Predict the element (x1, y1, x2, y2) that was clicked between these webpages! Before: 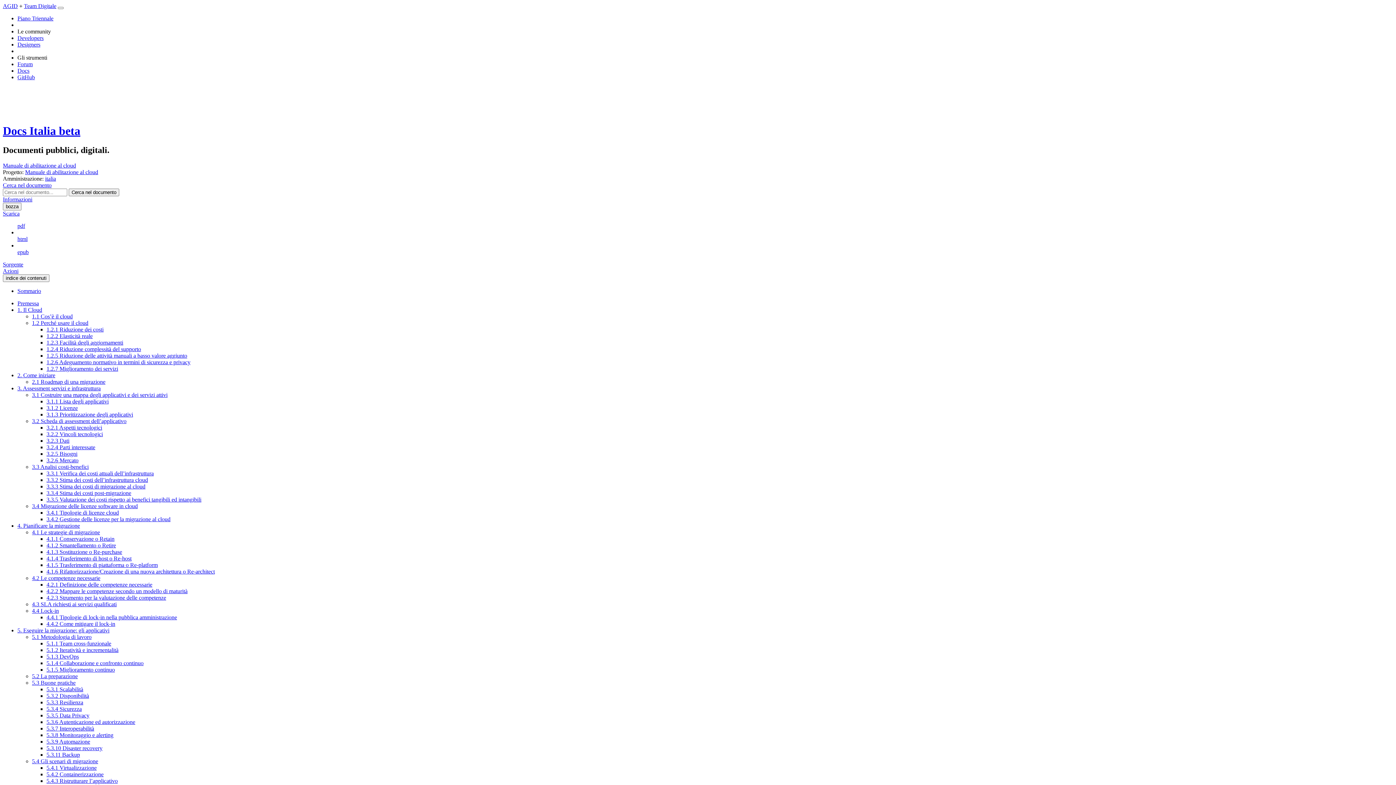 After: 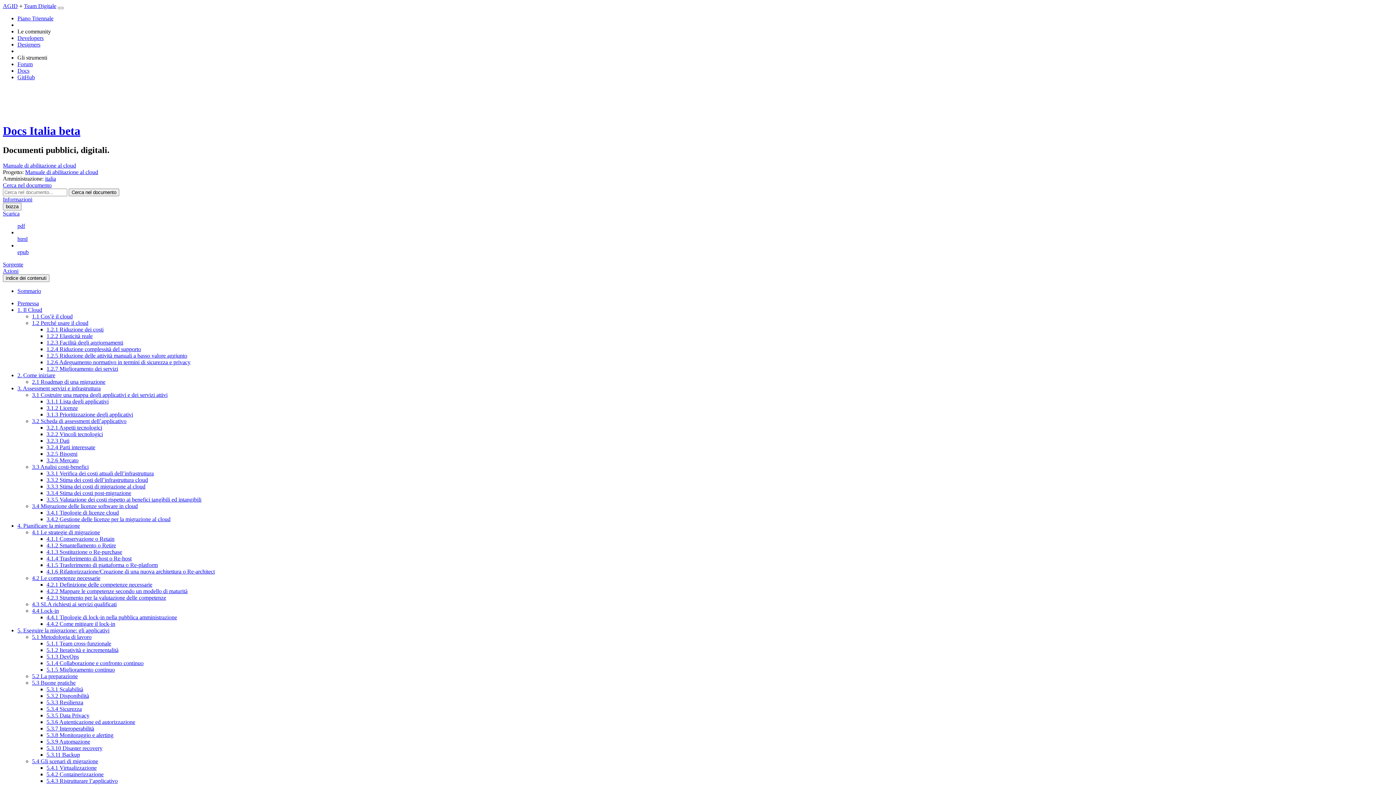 Action: bbox: (46, 640, 111, 646) label: 5.1.1 Team cross-funzionale